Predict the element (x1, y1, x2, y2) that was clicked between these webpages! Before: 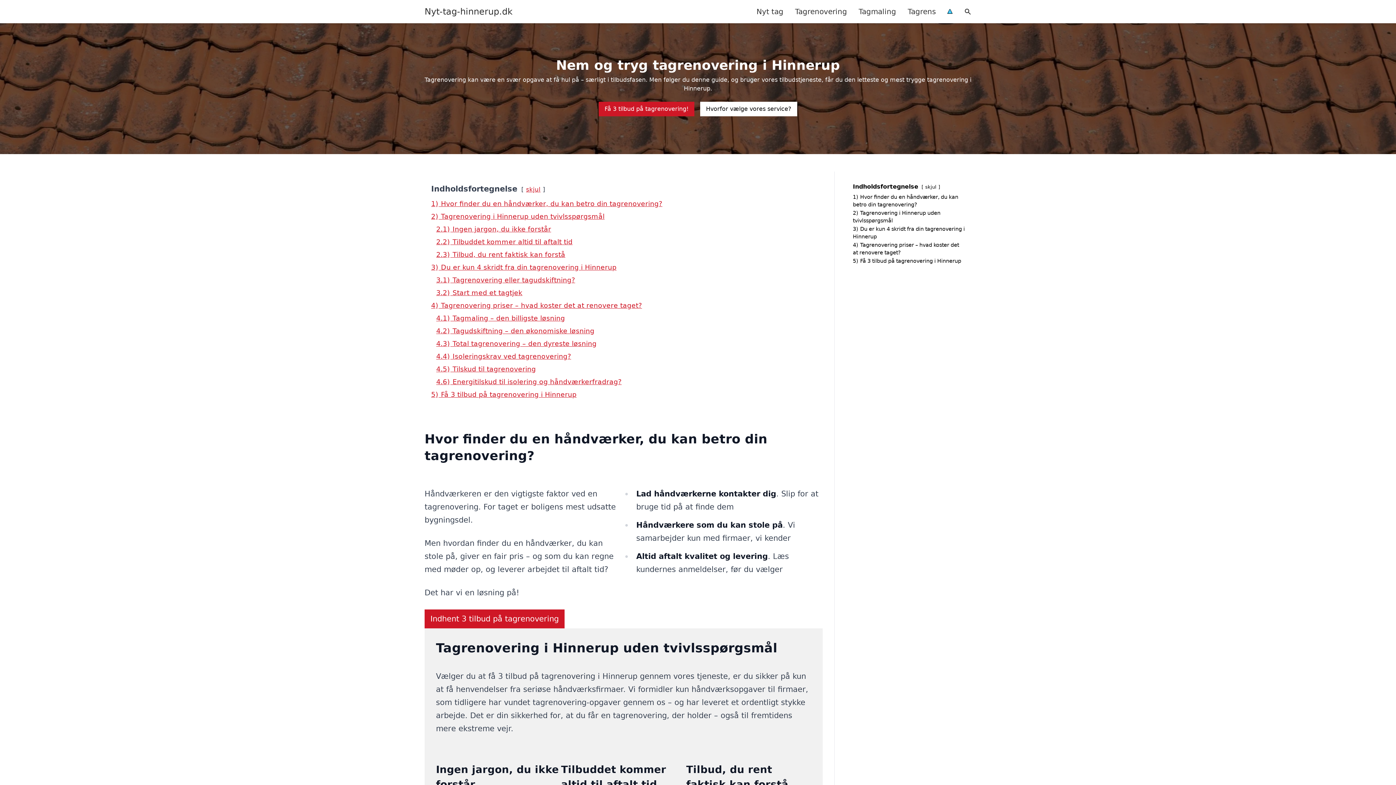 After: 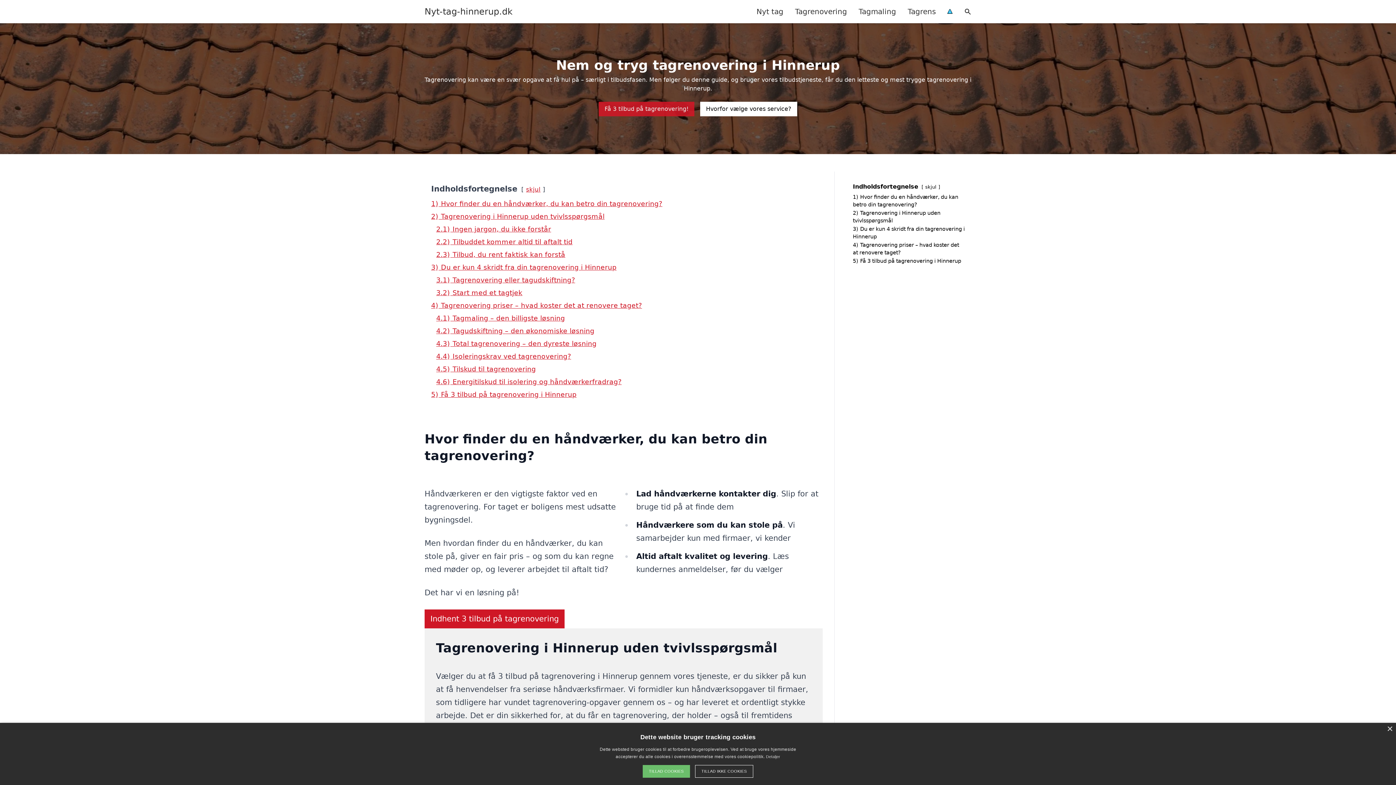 Action: bbox: (598, 101, 694, 116) label: Få 3 tilbud på tagrenovering!